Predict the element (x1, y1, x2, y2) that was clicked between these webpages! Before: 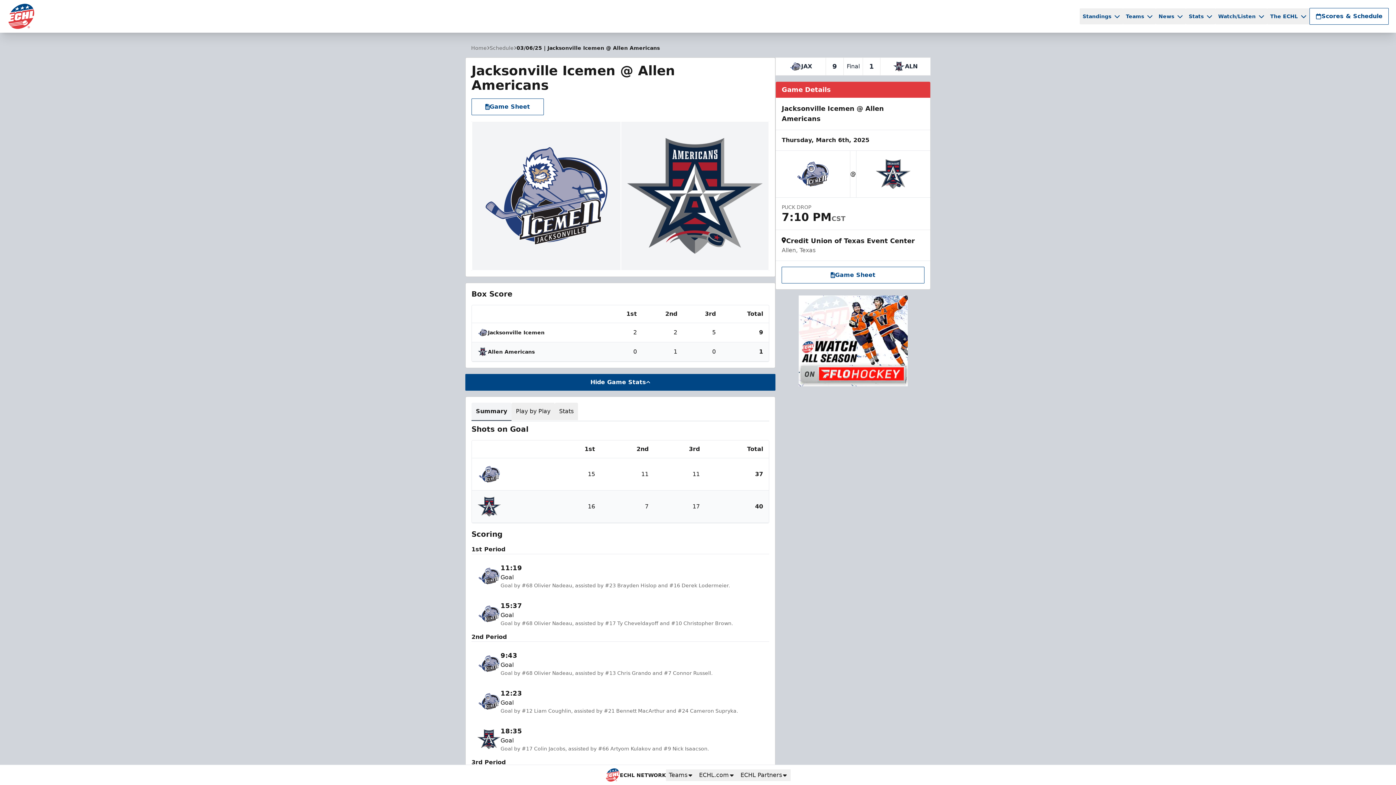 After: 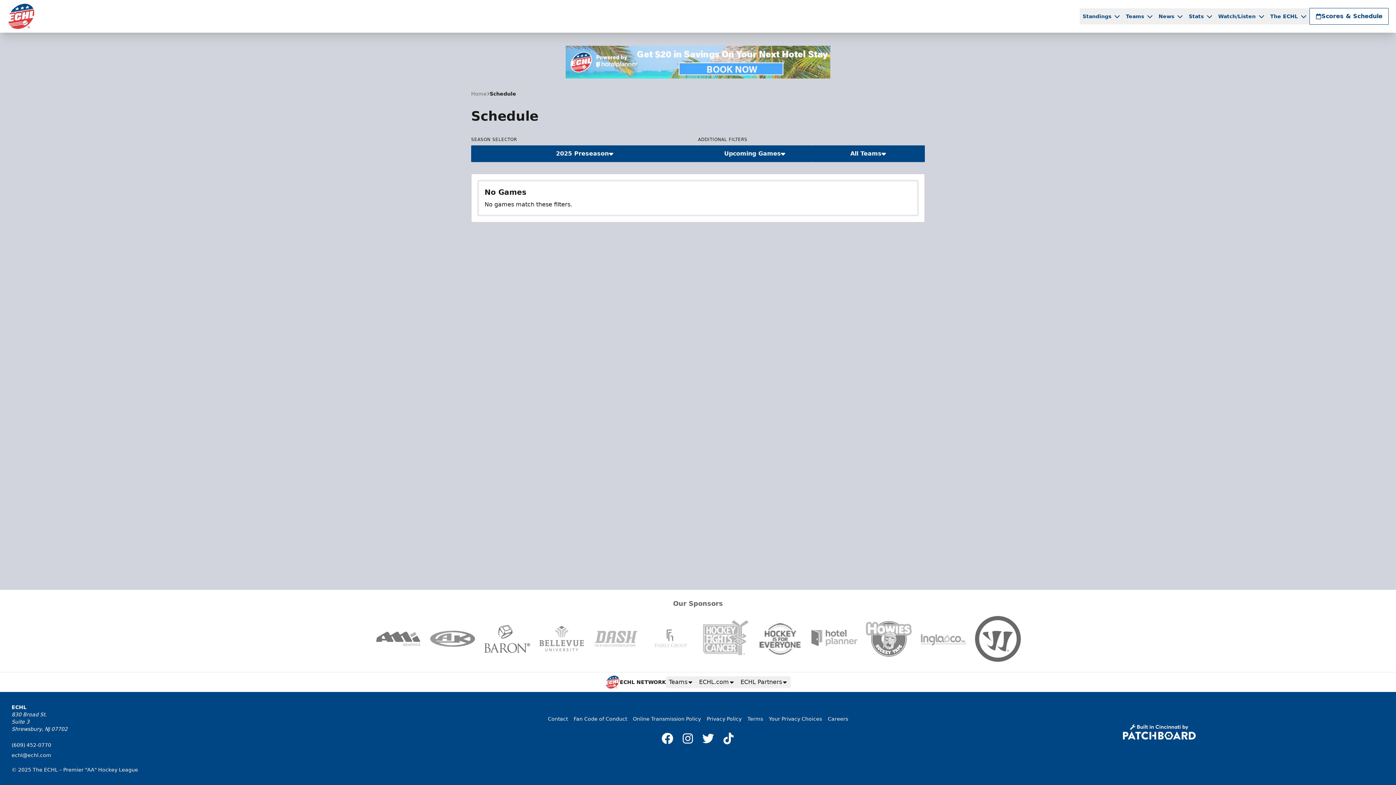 Action: label: Scores & Schedule bbox: (1310, 8, 1388, 24)